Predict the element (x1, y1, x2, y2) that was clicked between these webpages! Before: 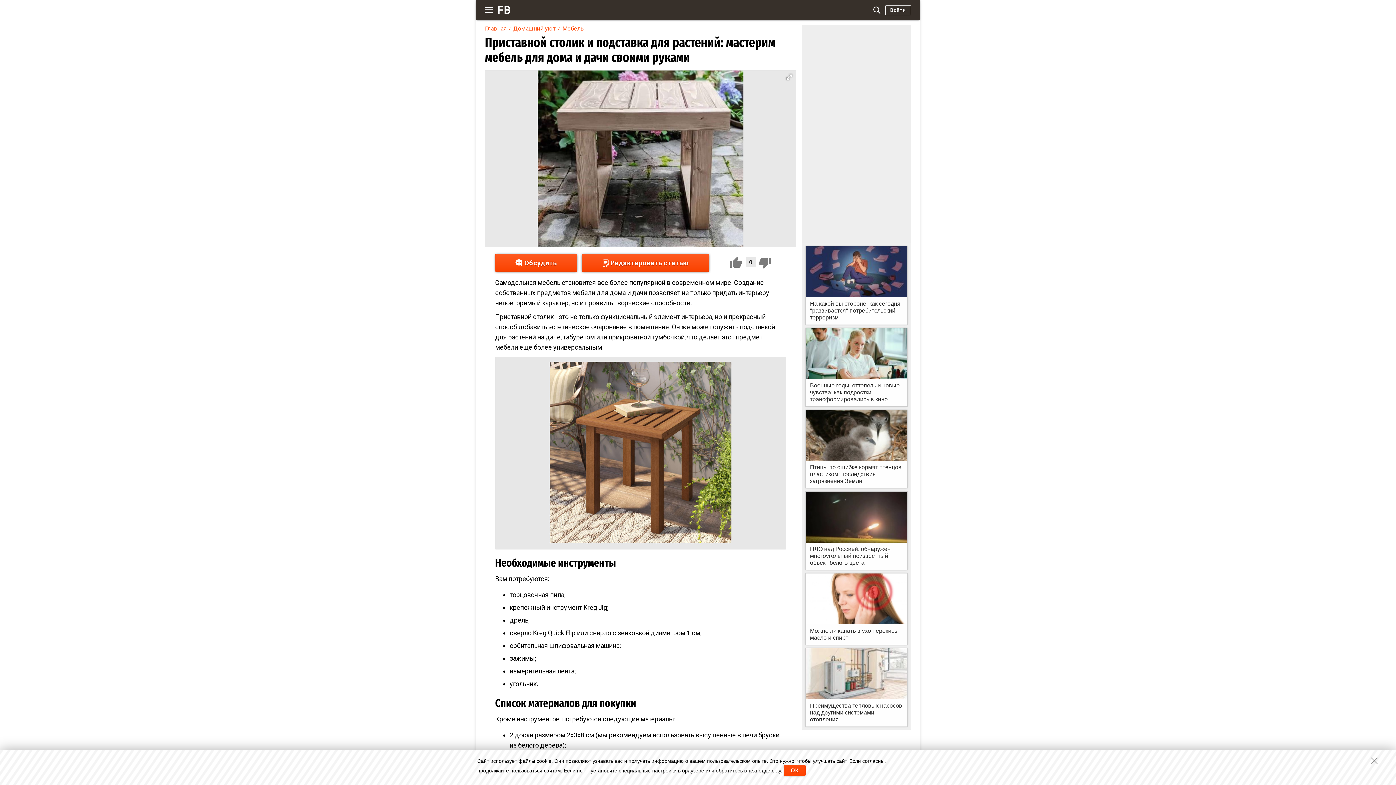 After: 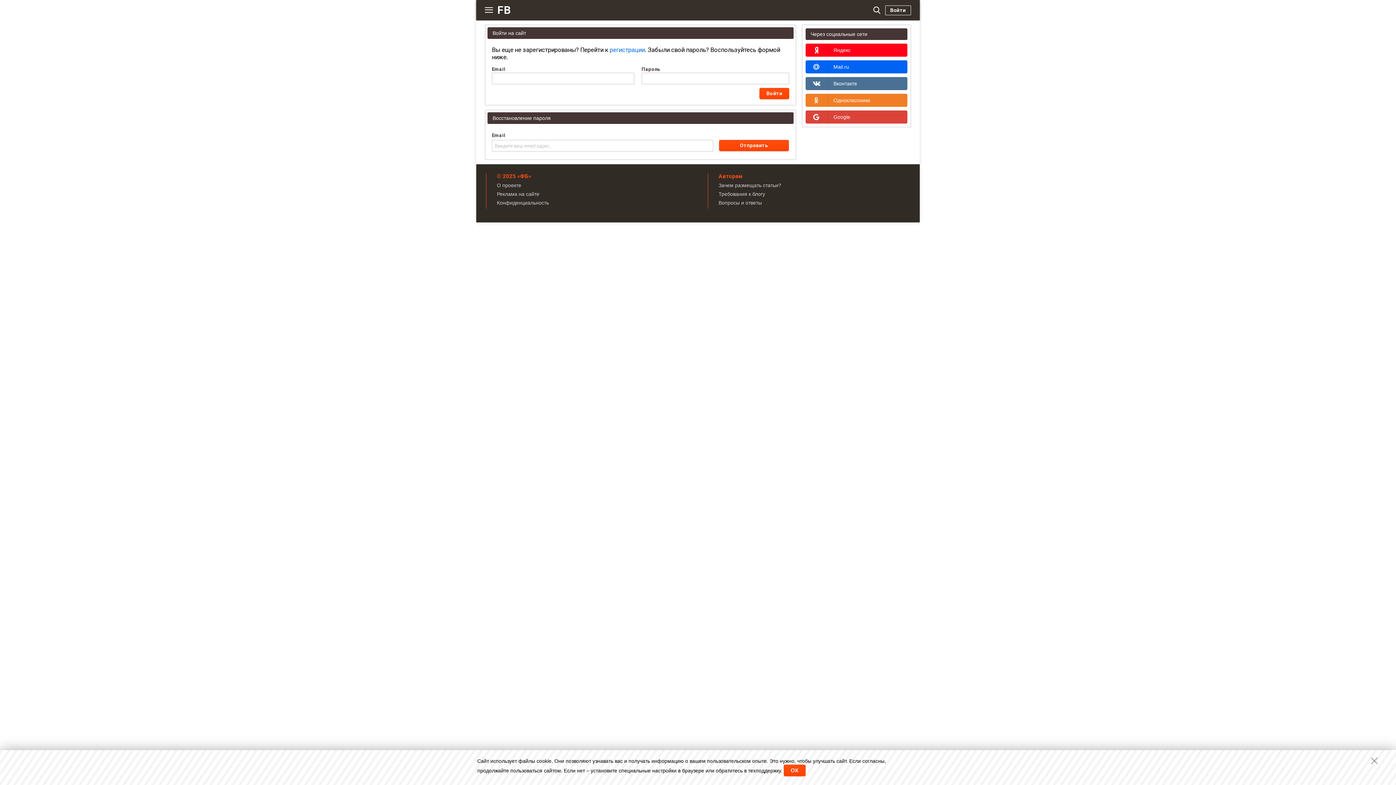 Action: bbox: (885, 5, 911, 15) label: Войти